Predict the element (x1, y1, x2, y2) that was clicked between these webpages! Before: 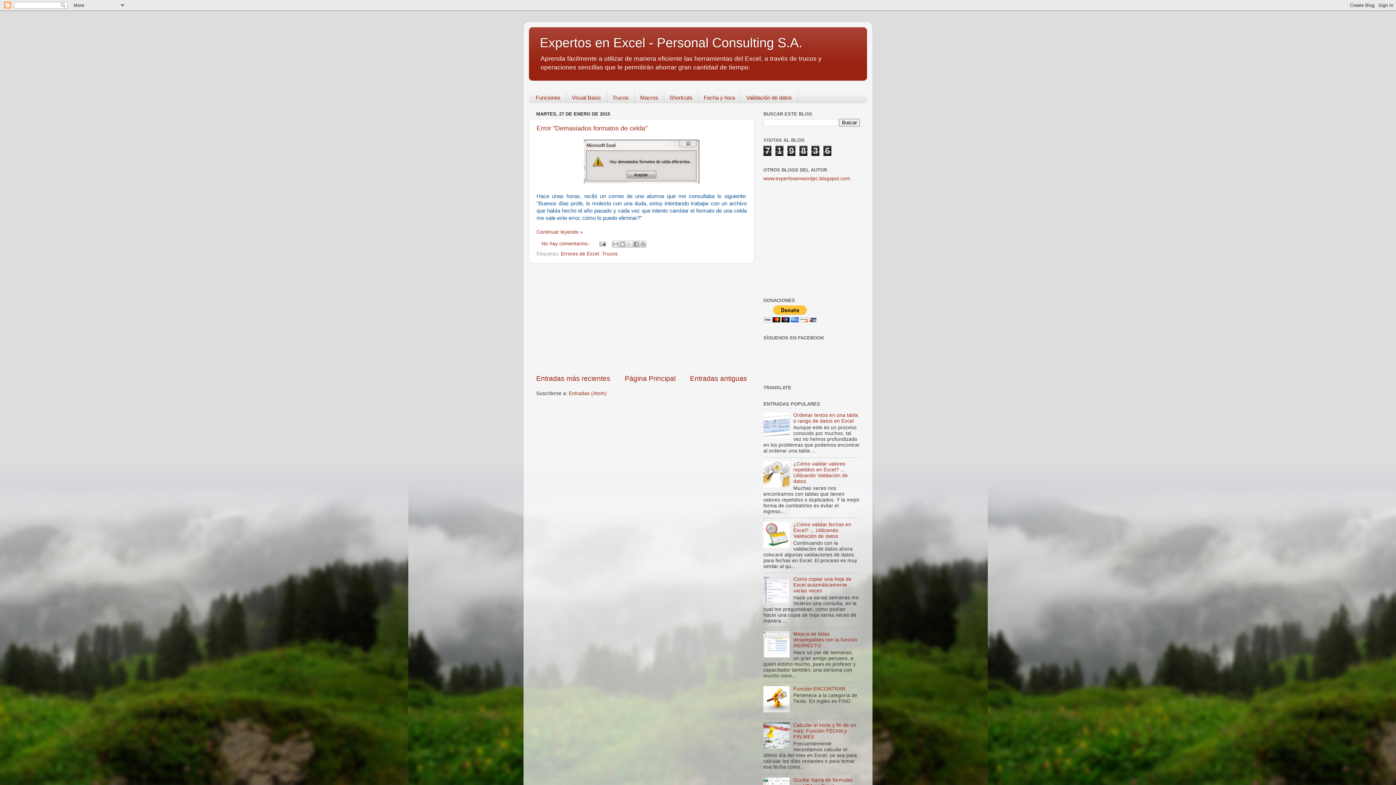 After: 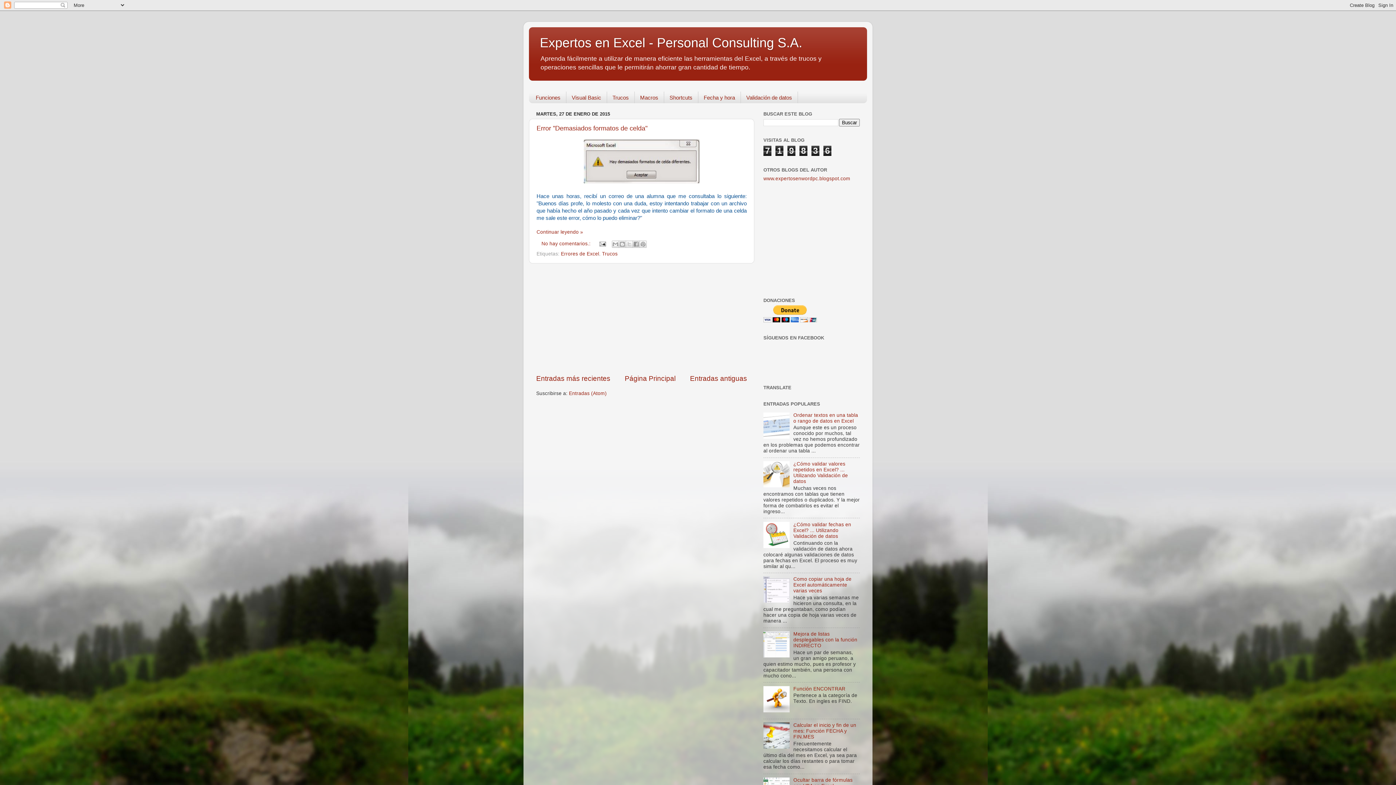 Action: bbox: (763, 483, 791, 488)